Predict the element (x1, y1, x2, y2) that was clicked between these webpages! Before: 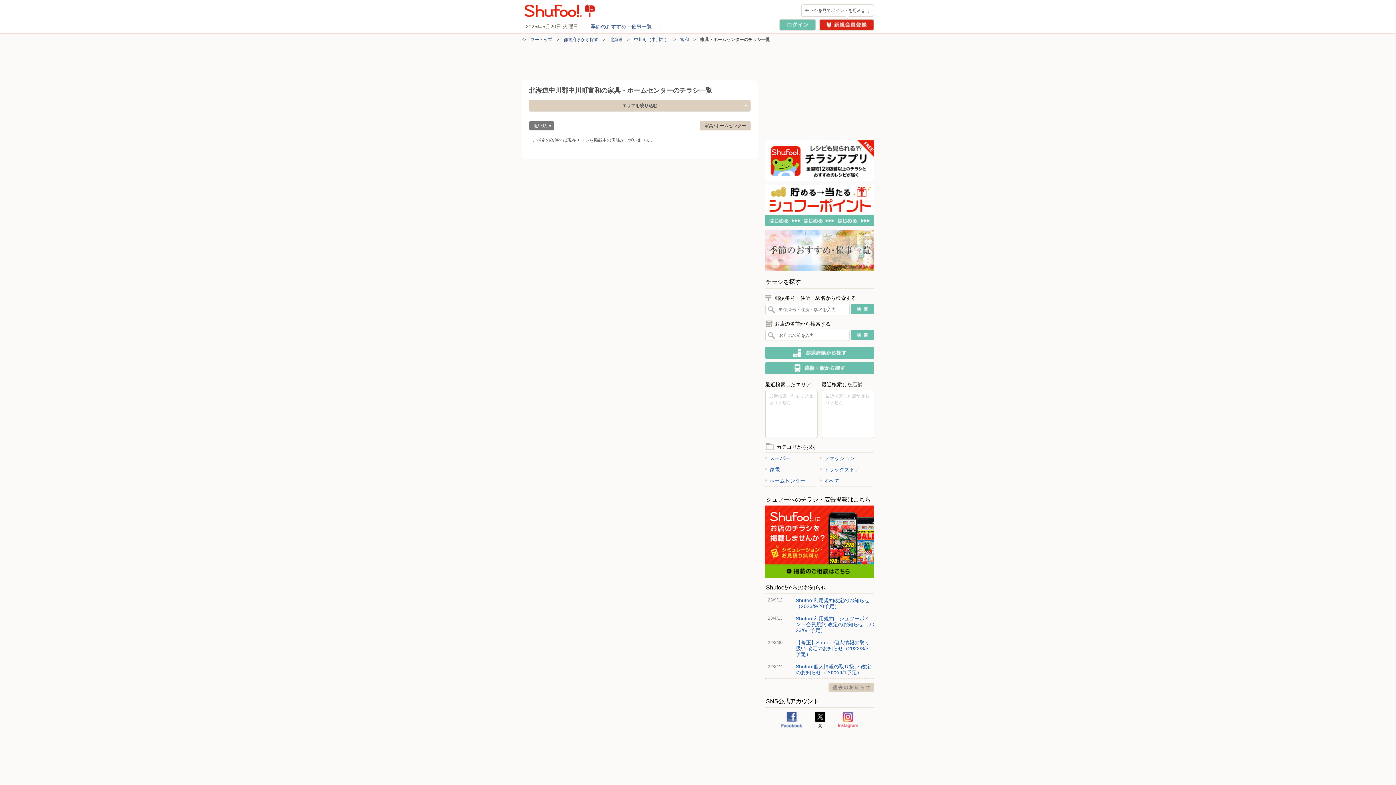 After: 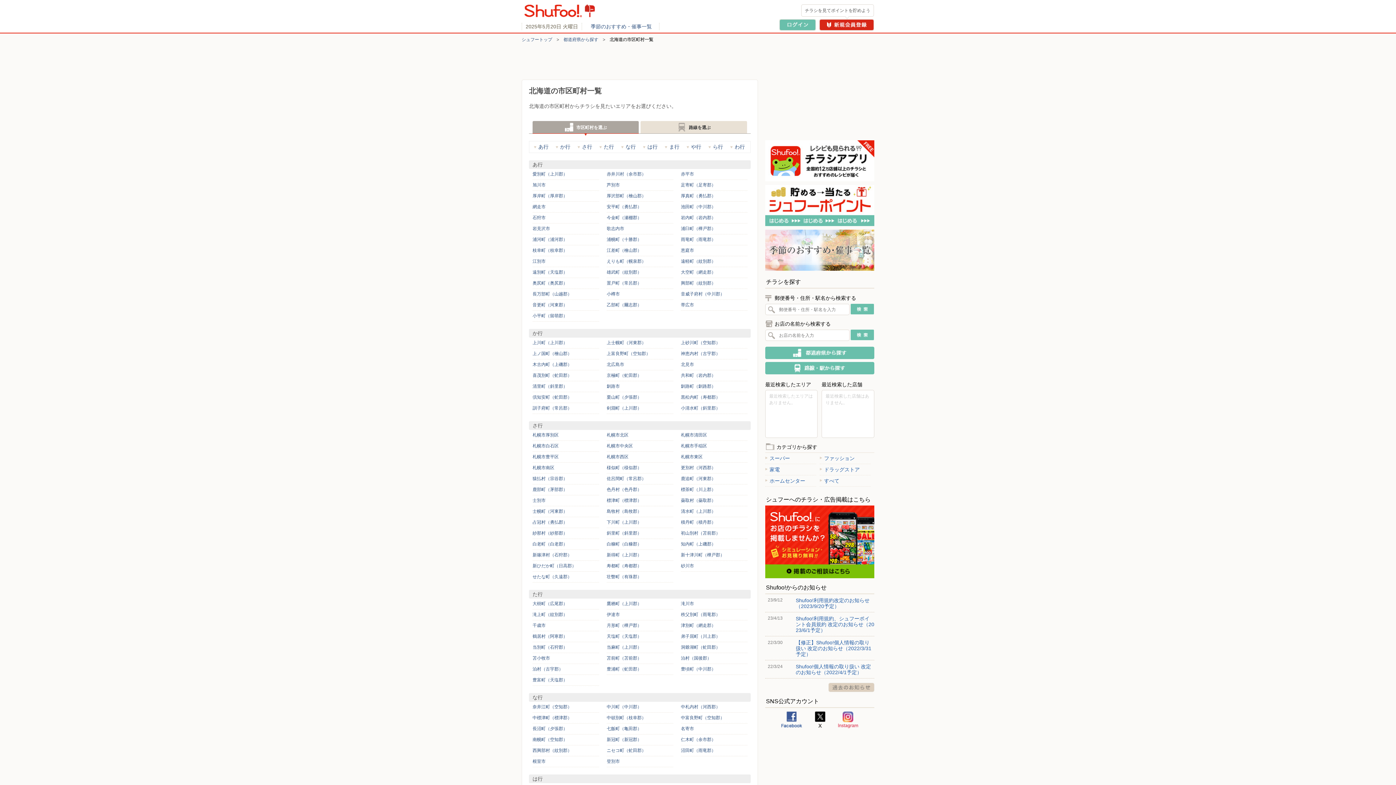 Action: label: 北海道 bbox: (609, 37, 622, 42)